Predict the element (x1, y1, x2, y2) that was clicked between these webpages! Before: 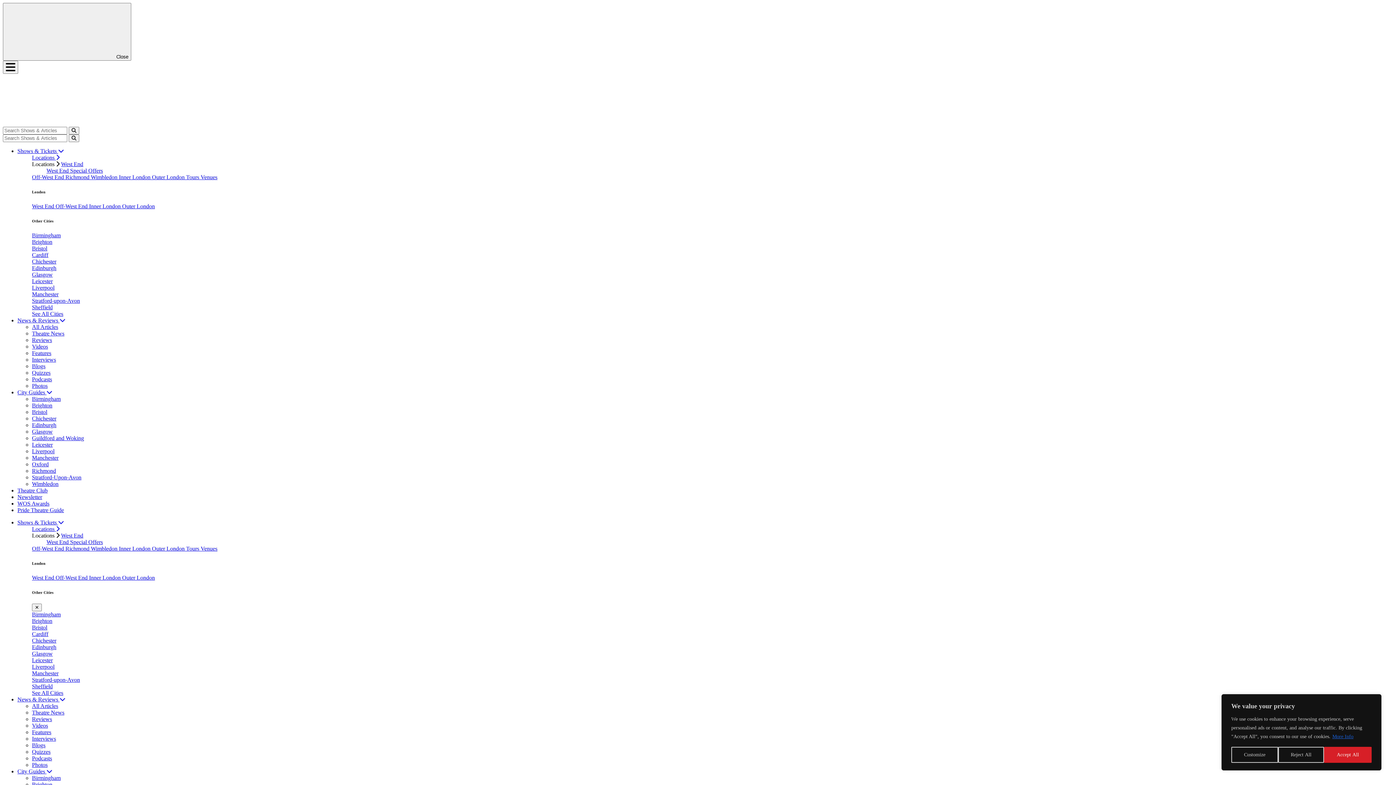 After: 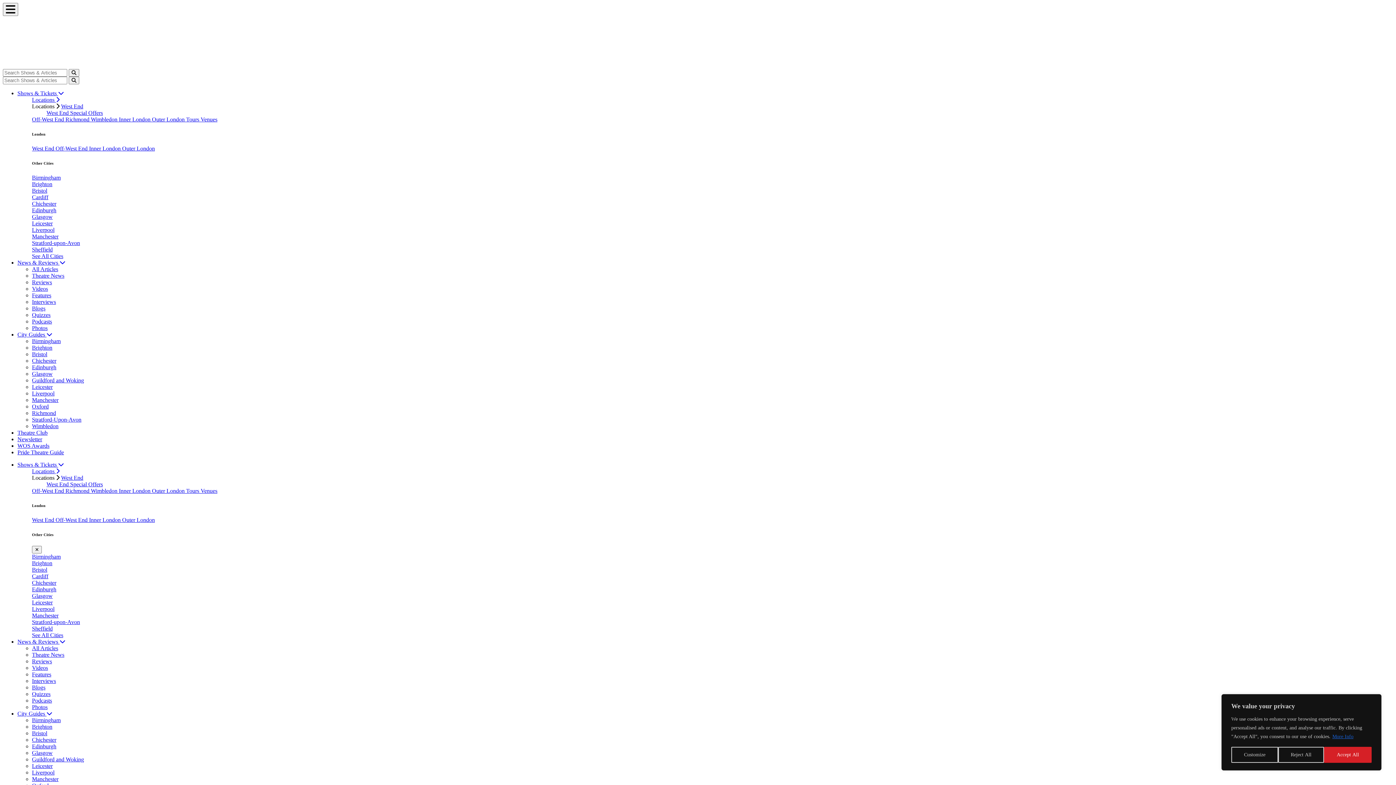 Action: bbox: (32, 755, 52, 761) label: Podcasts